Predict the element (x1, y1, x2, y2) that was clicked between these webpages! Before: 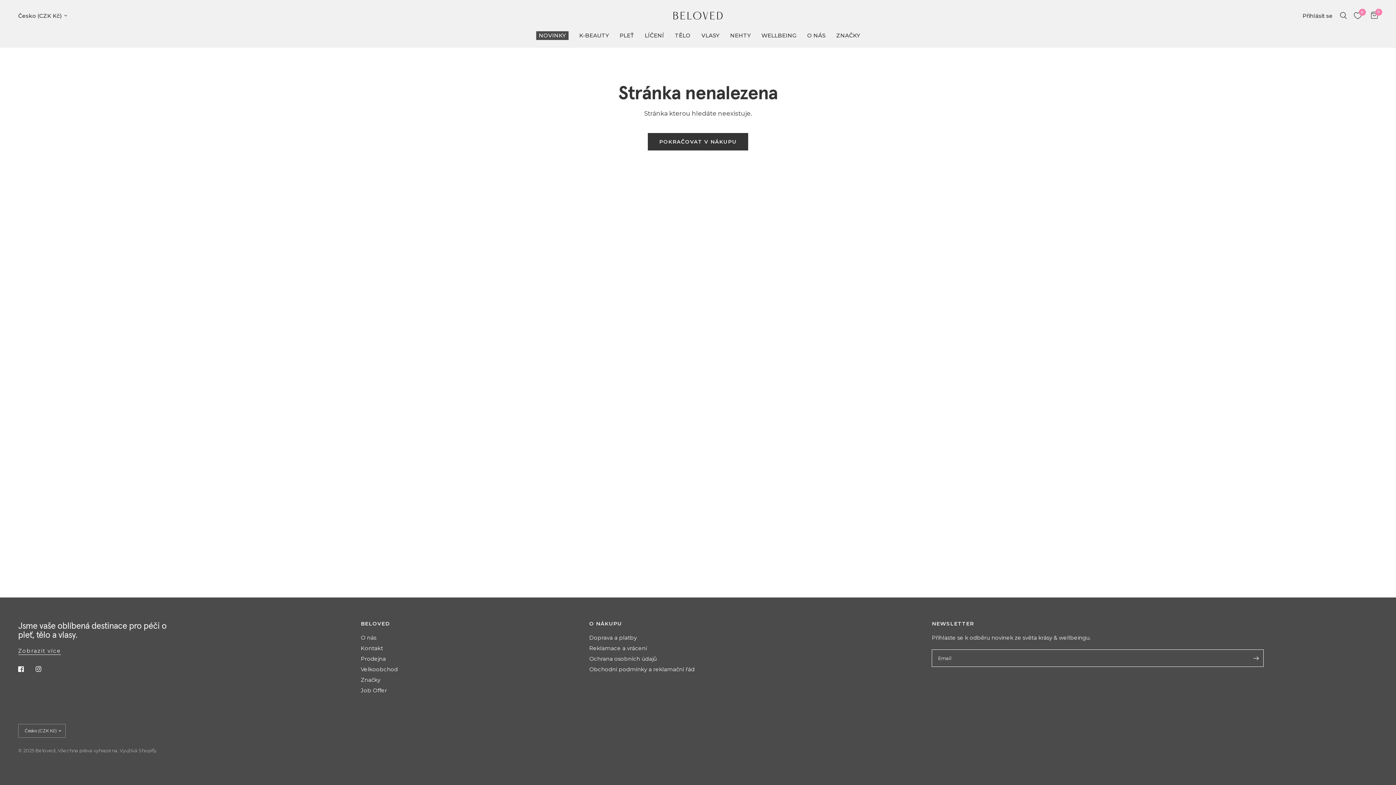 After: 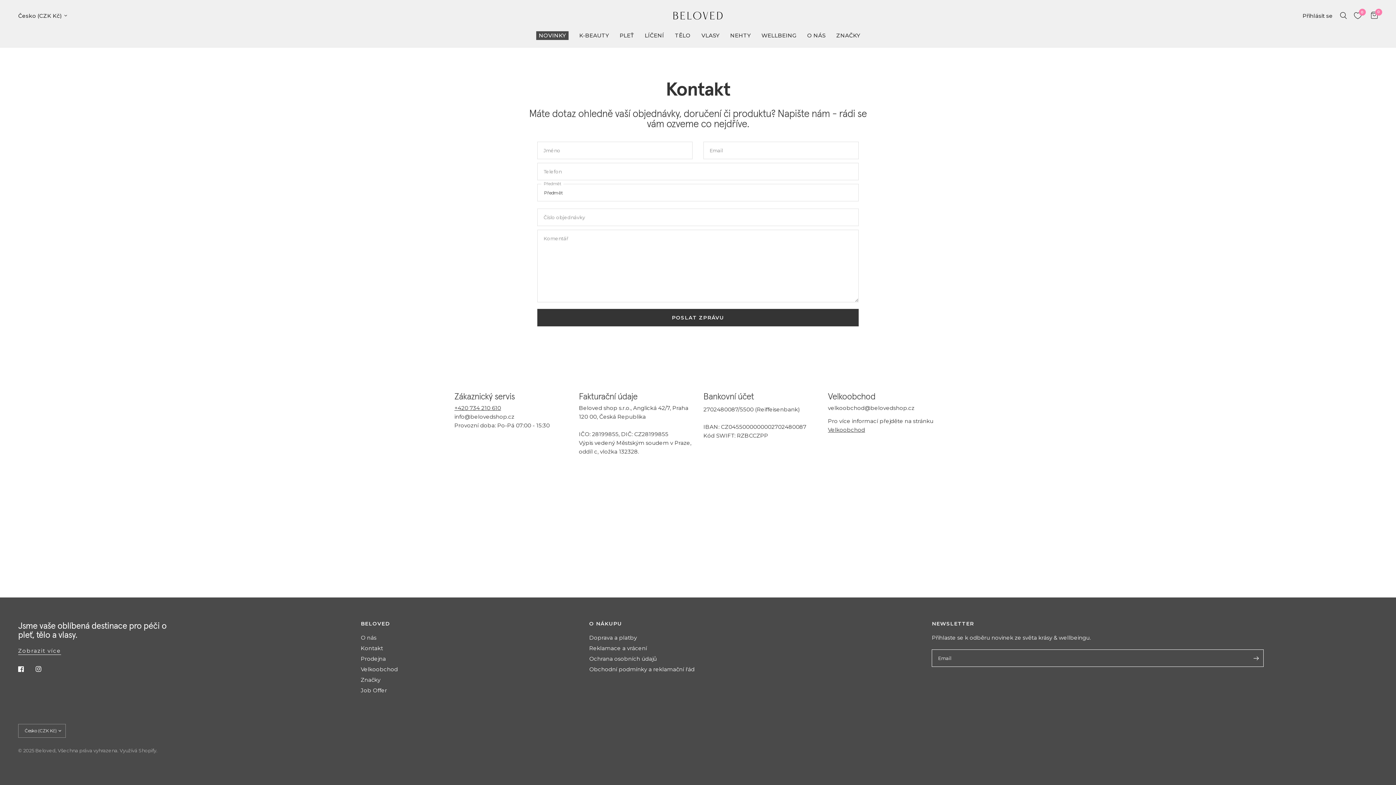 Action: bbox: (360, 645, 383, 652) label: Kontakt